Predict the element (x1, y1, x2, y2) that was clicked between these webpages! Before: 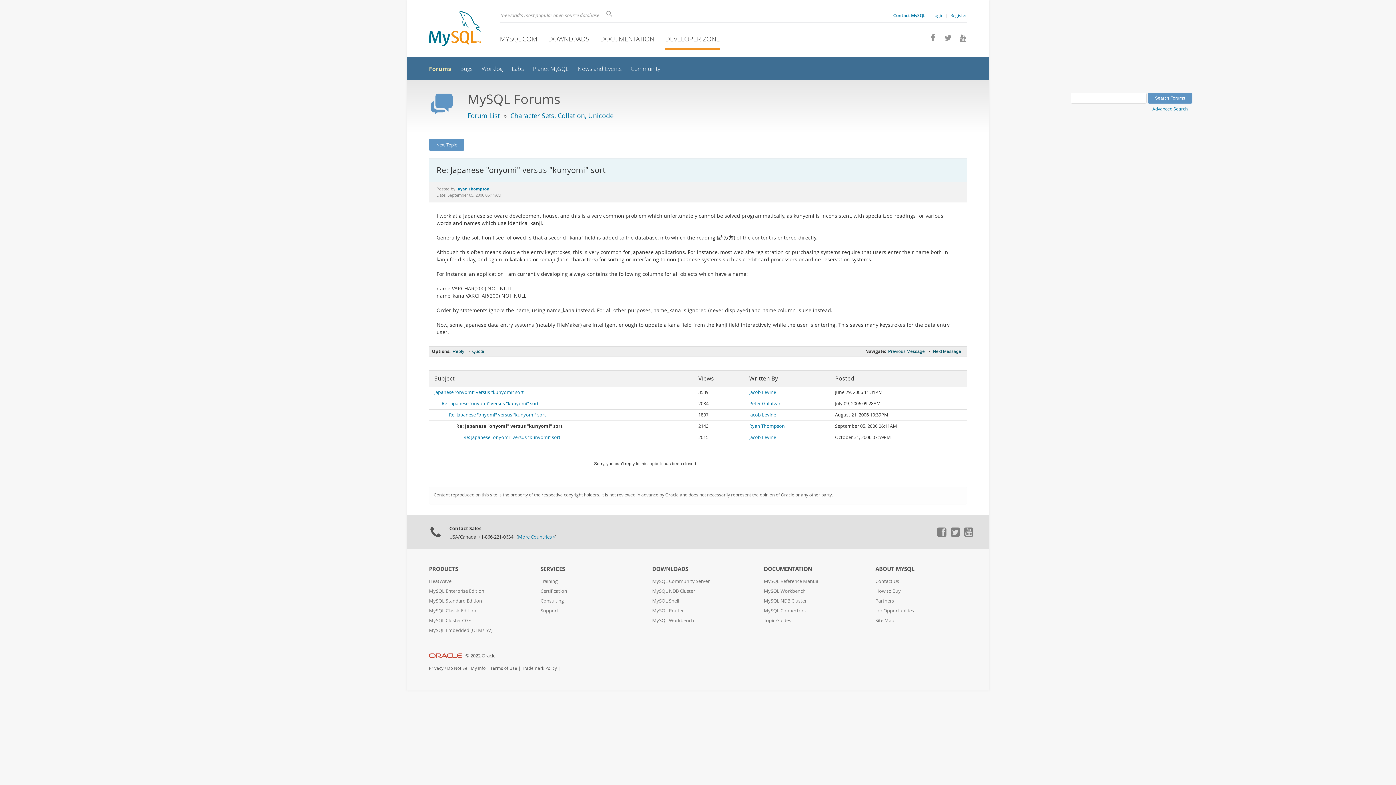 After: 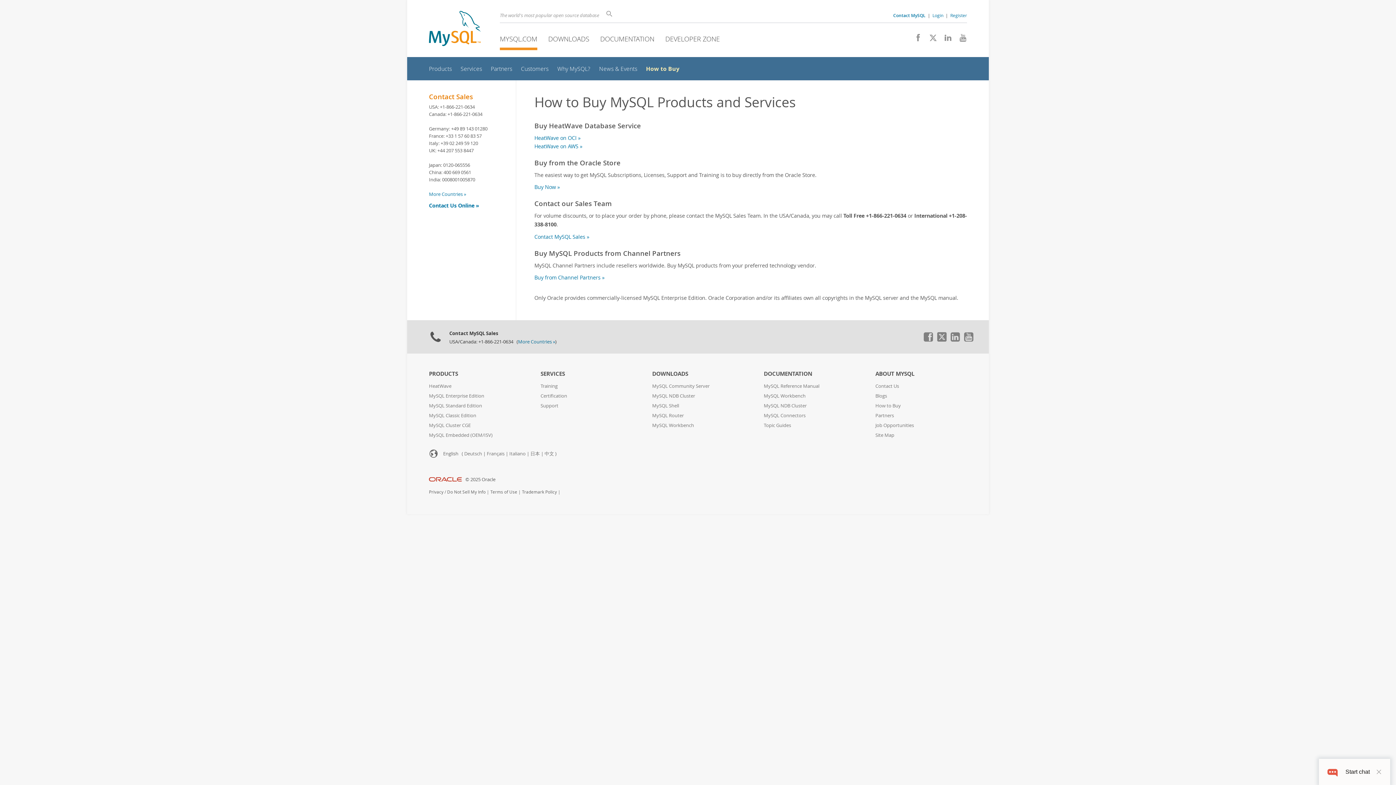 Action: label: How to Buy bbox: (875, 588, 901, 594)